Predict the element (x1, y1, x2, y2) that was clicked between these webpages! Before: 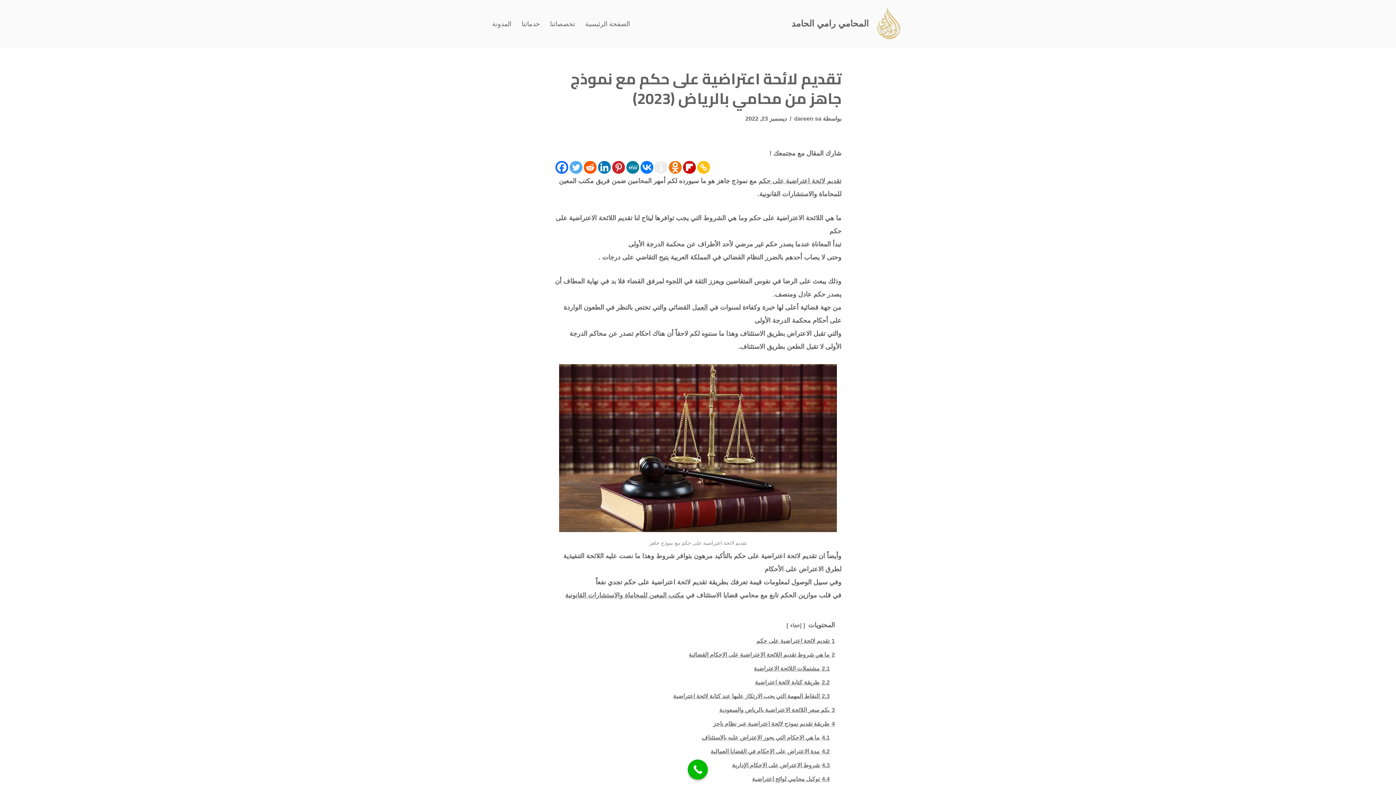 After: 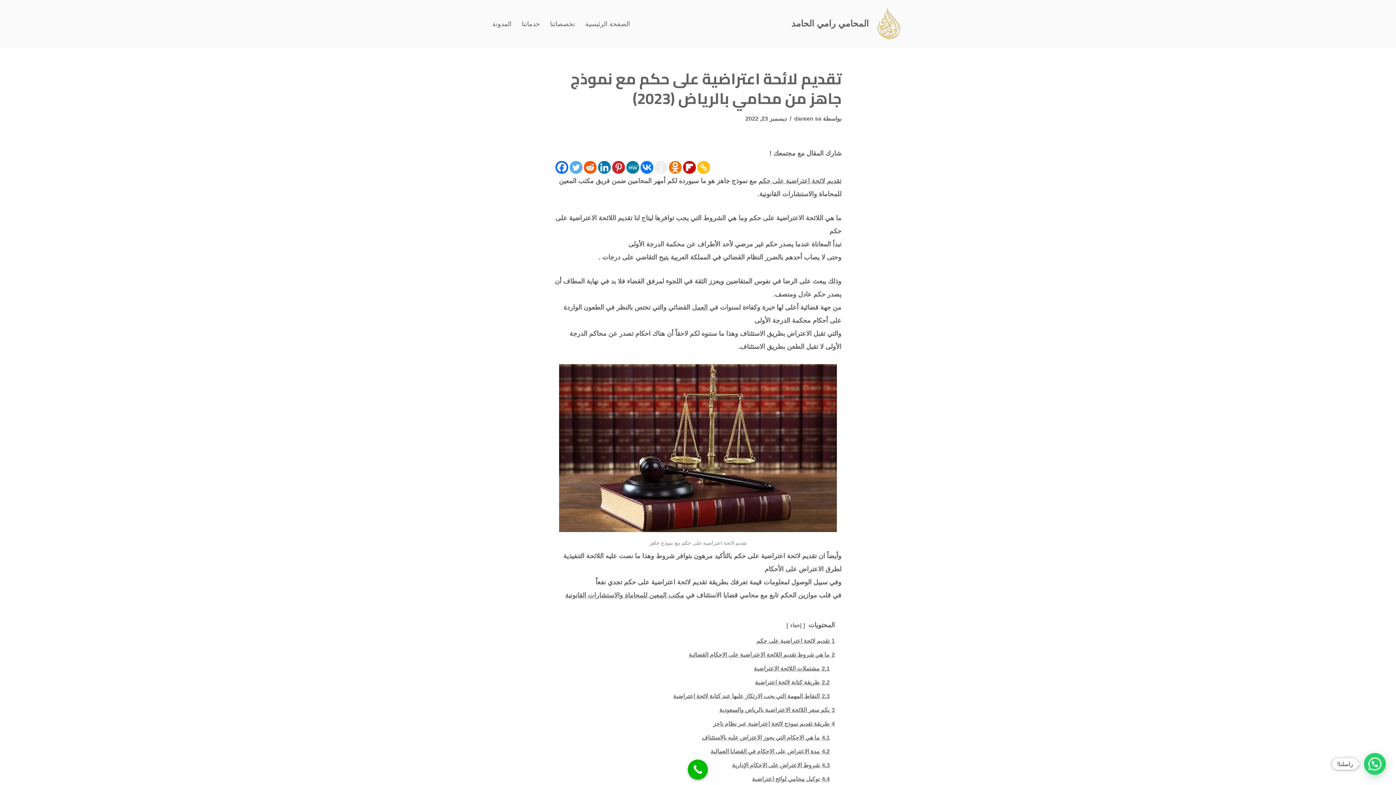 Action: label: Instapaper bbox: (654, 161, 667, 173)